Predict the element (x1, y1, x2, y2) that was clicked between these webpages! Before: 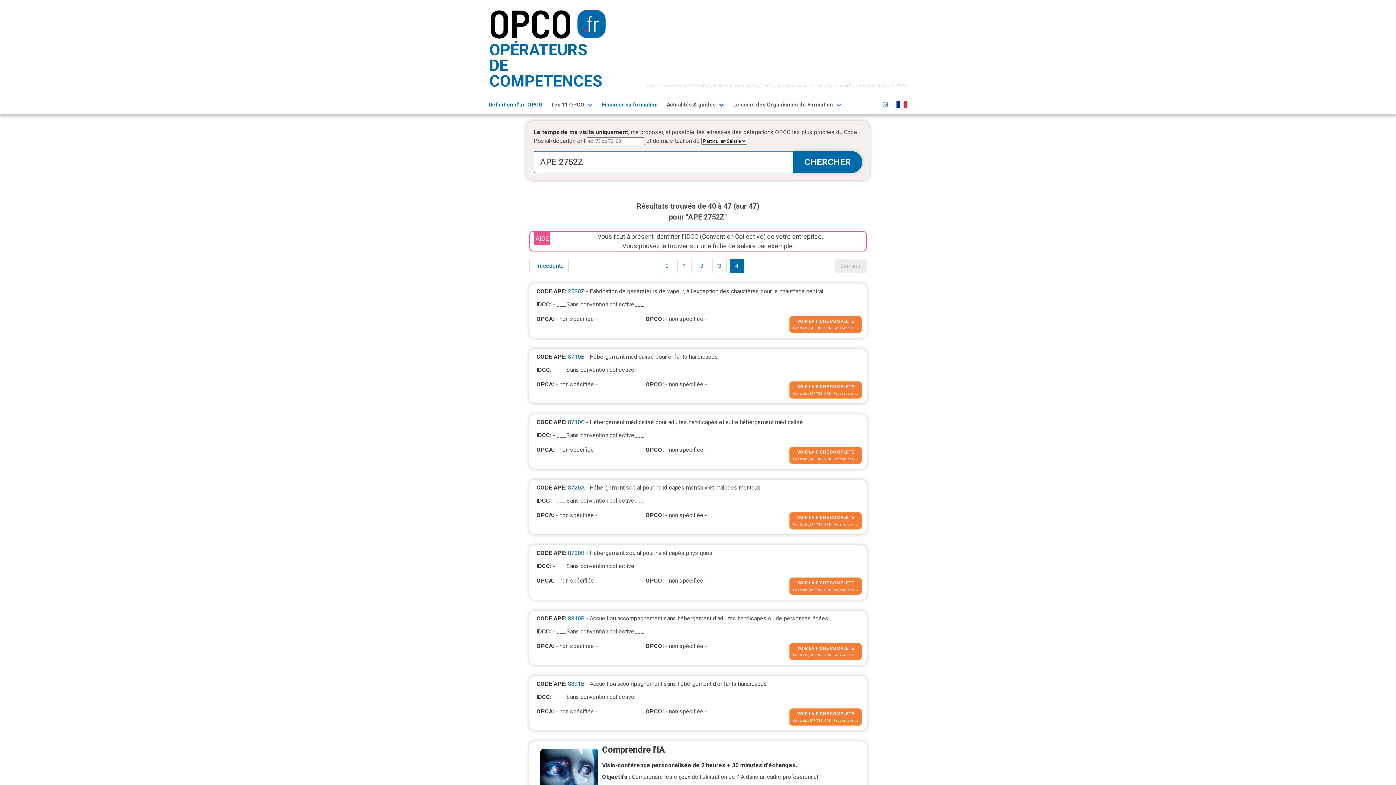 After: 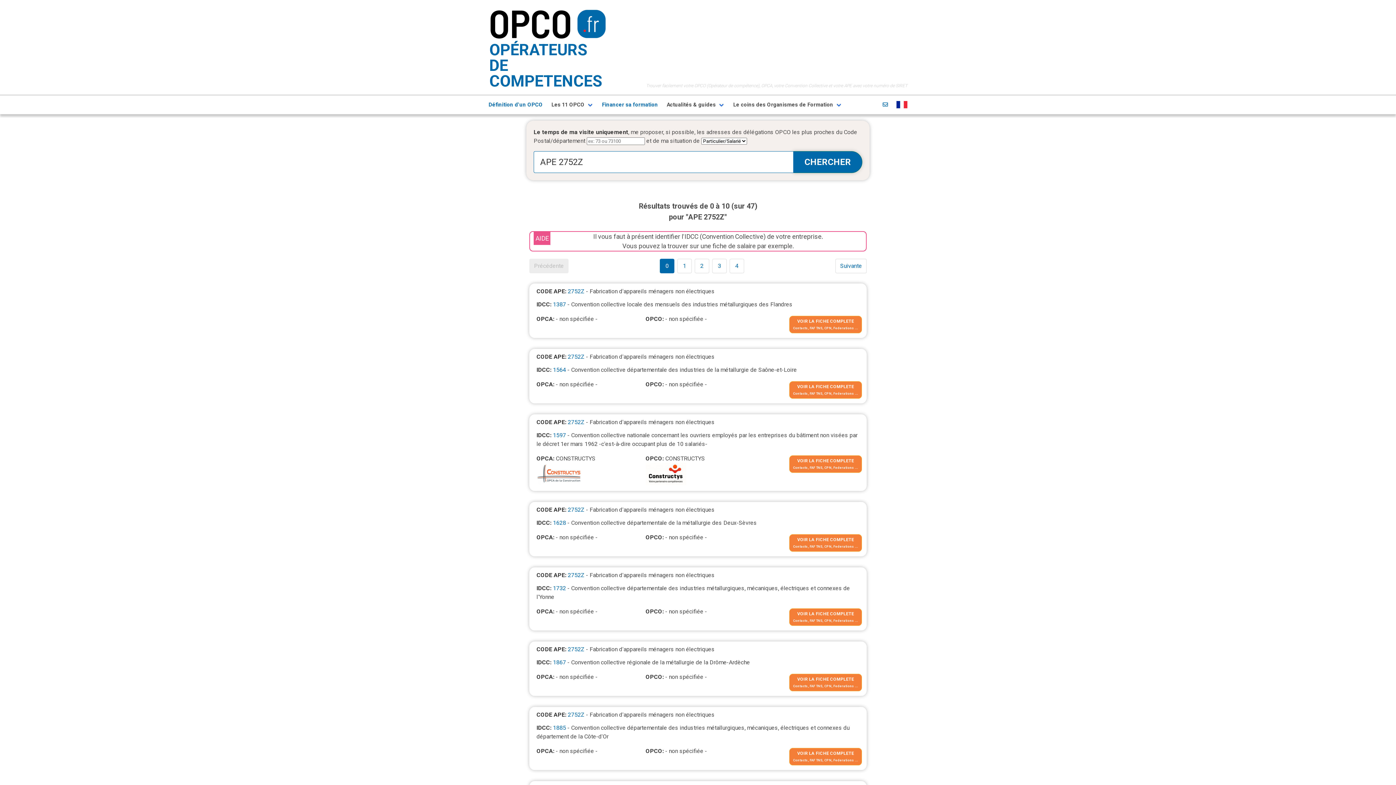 Action: bbox: (793, 151, 862, 173) label: CHERCHER